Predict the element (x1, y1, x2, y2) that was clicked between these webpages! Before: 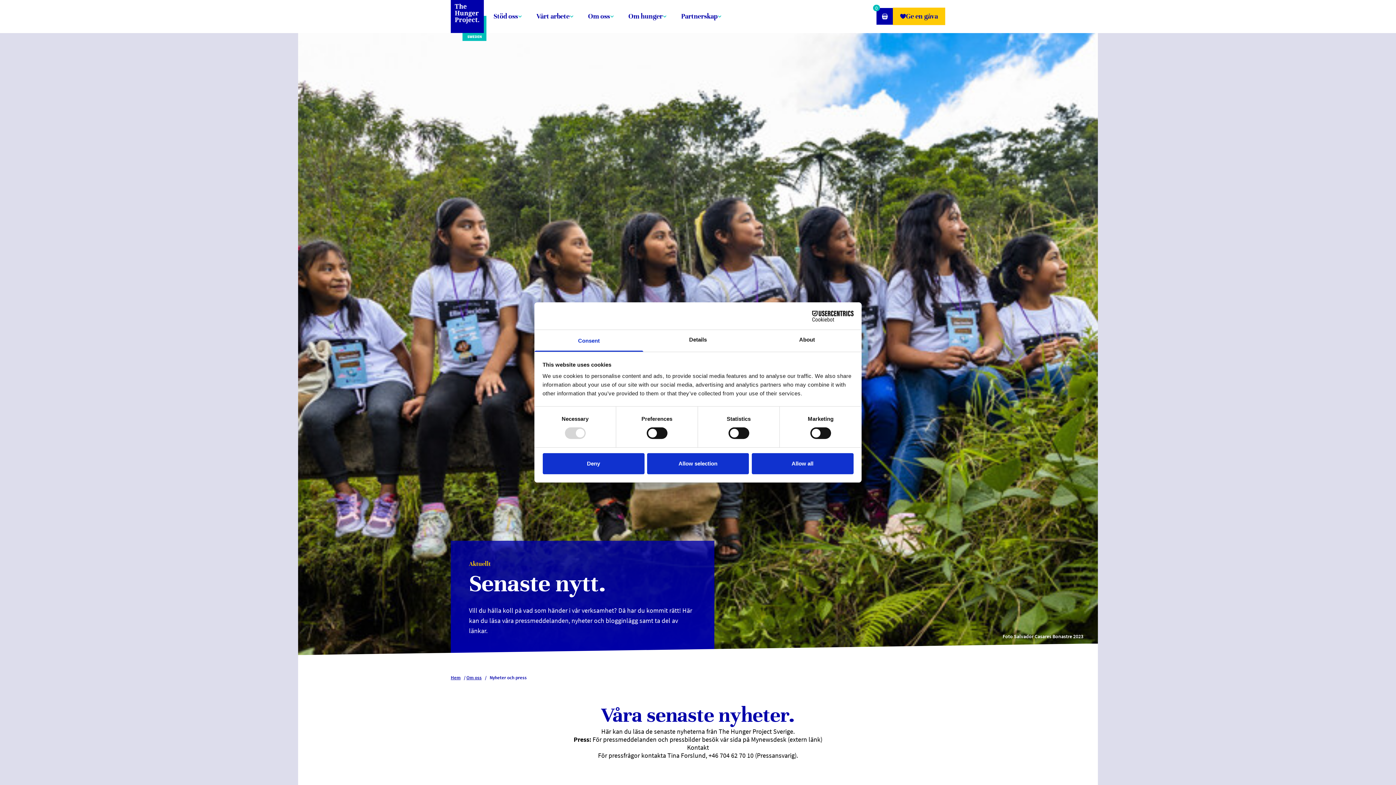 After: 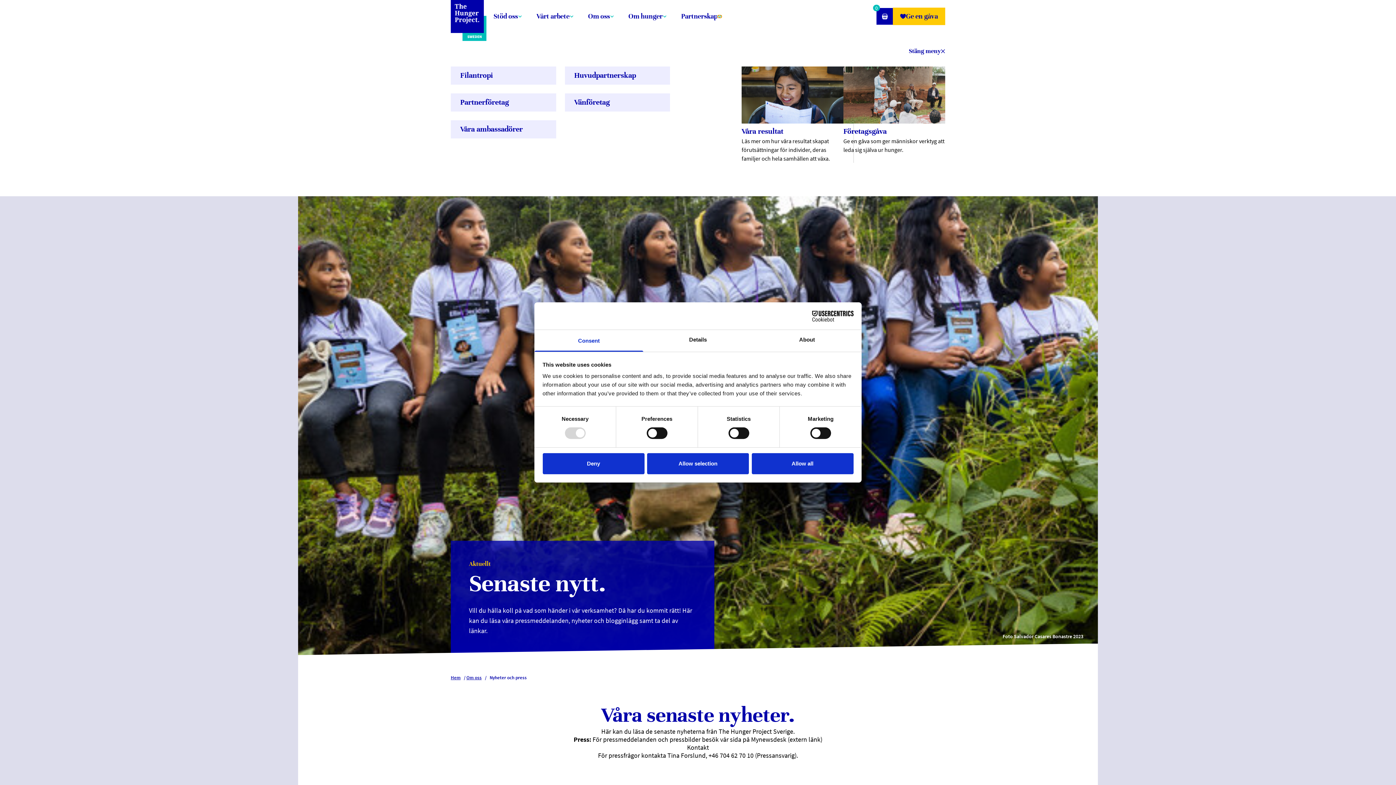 Action: bbox: (717, 15, 721, 17) label: Växla denna rullgardinsmeny